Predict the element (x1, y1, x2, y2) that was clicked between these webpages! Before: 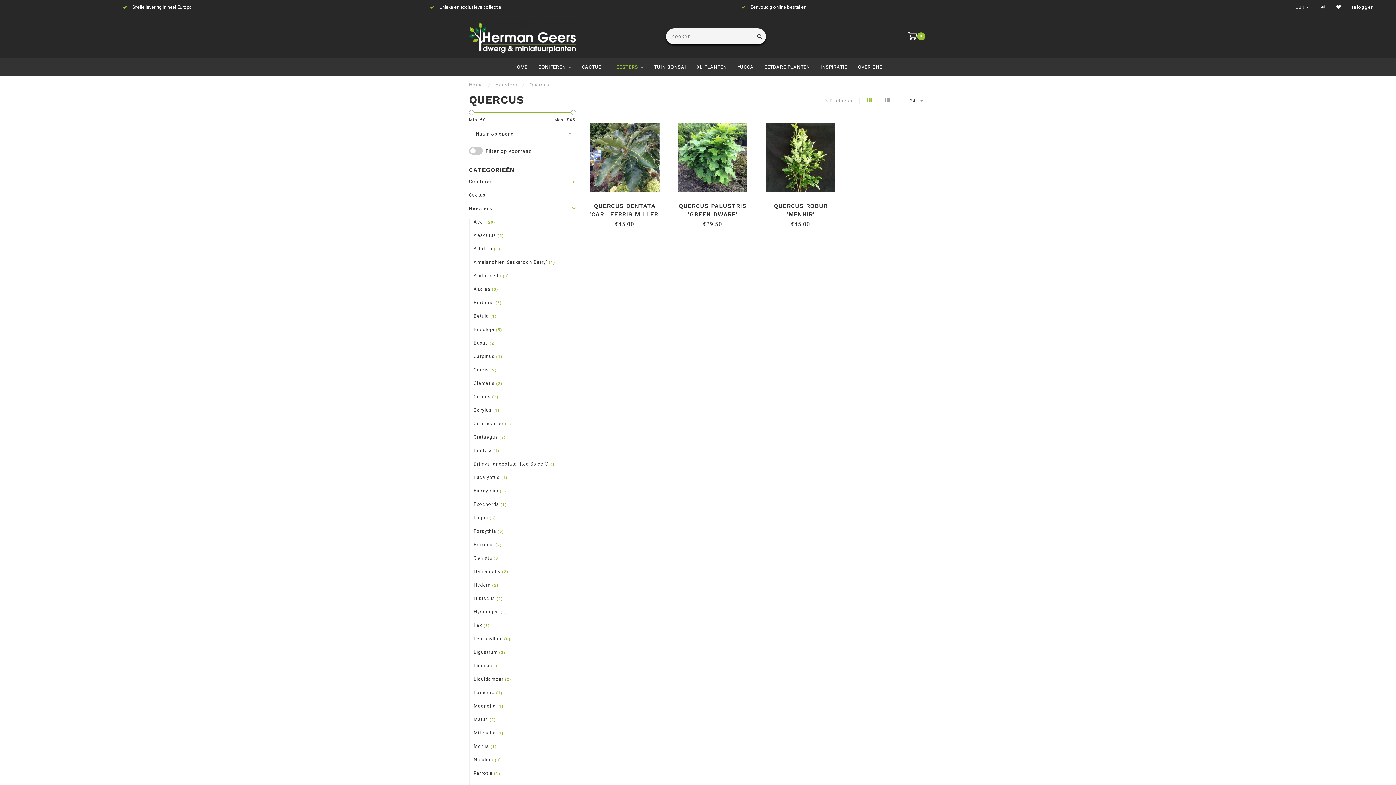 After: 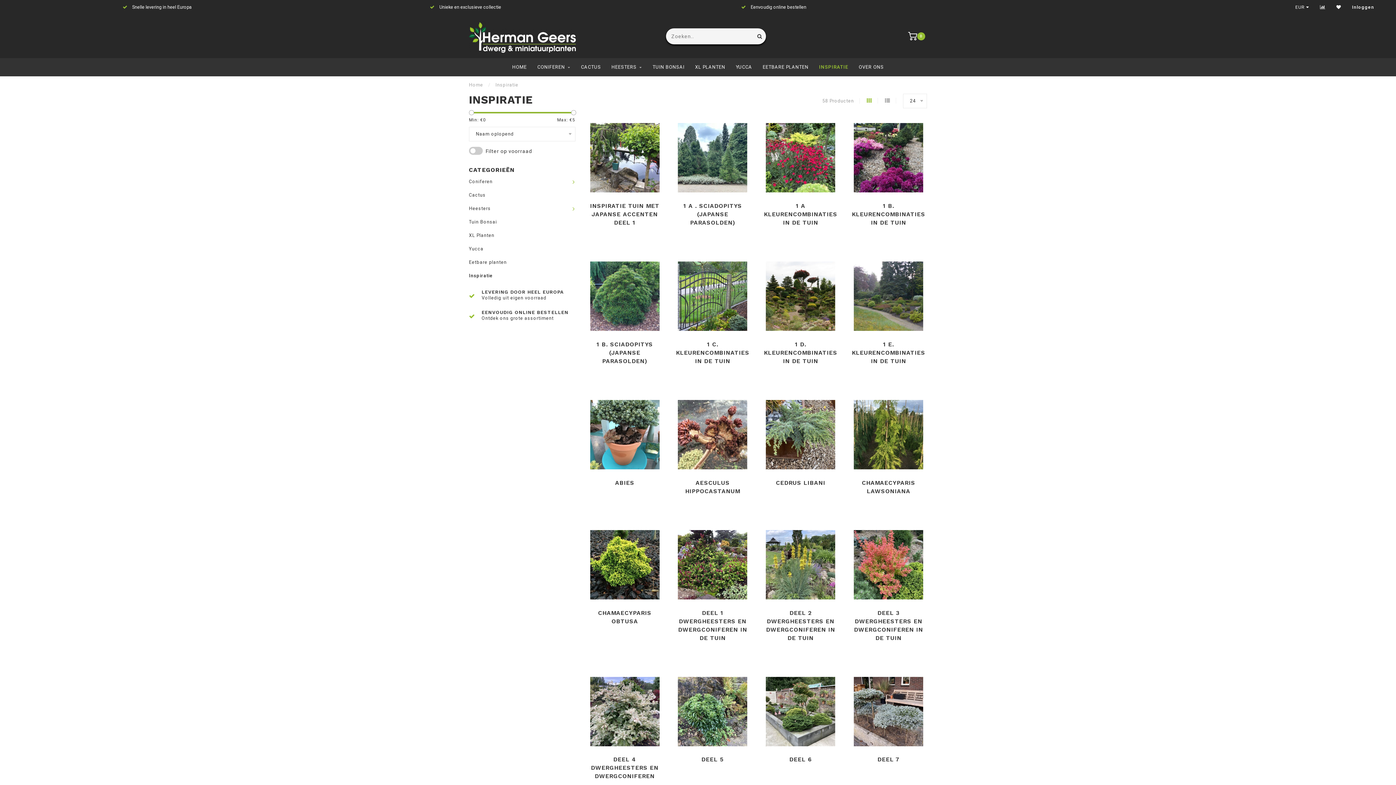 Action: label: INSPIRATIE bbox: (820, 58, 847, 76)